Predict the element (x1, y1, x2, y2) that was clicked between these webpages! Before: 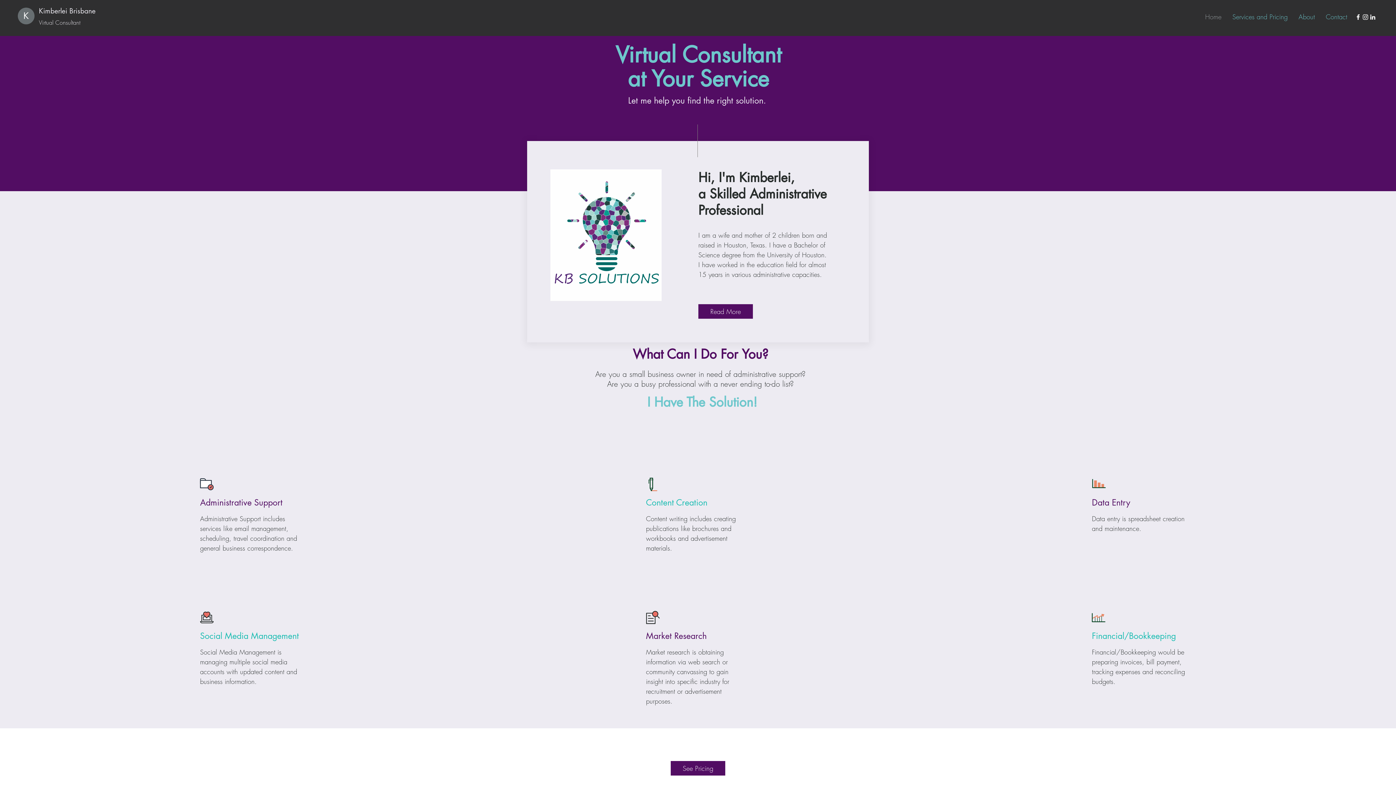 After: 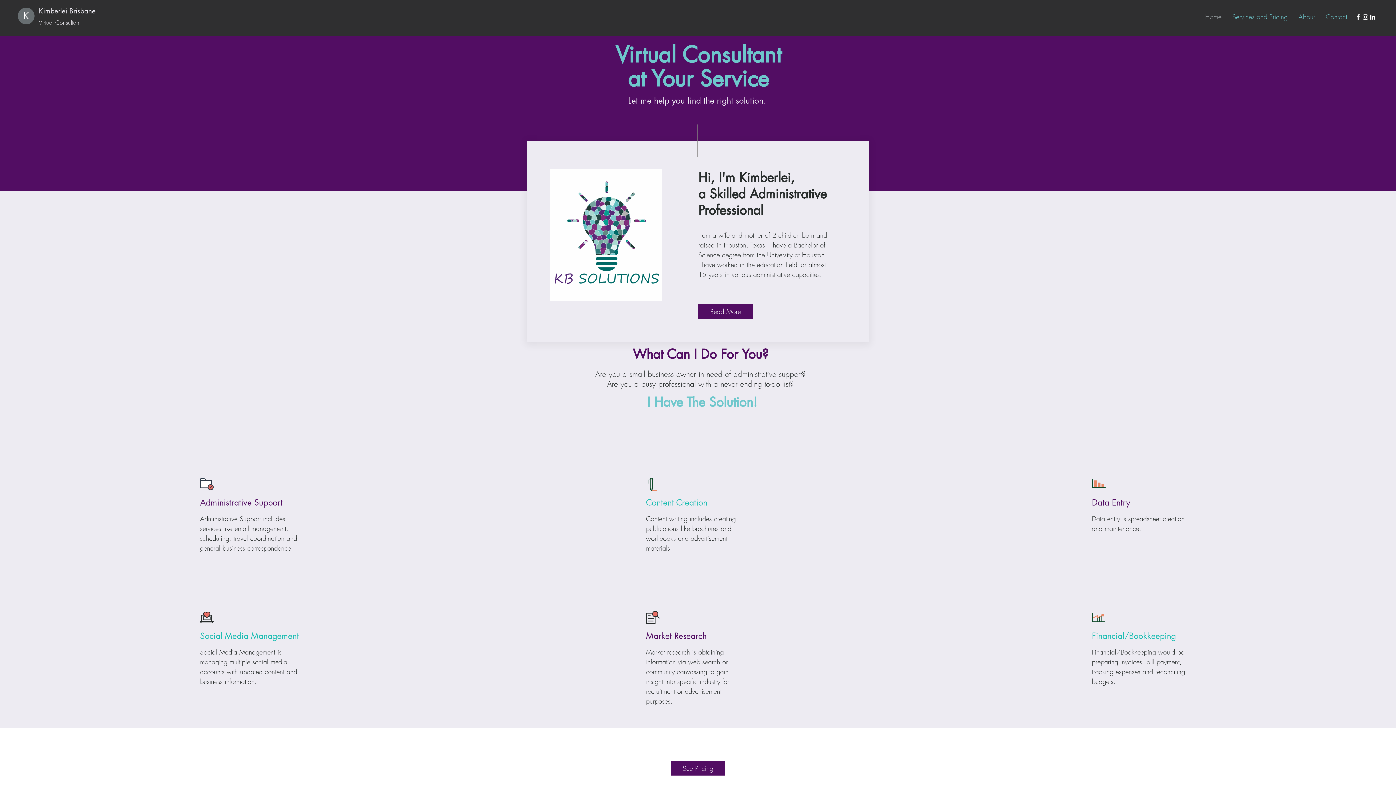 Action: bbox: (1200, 10, 1227, 23) label: Home